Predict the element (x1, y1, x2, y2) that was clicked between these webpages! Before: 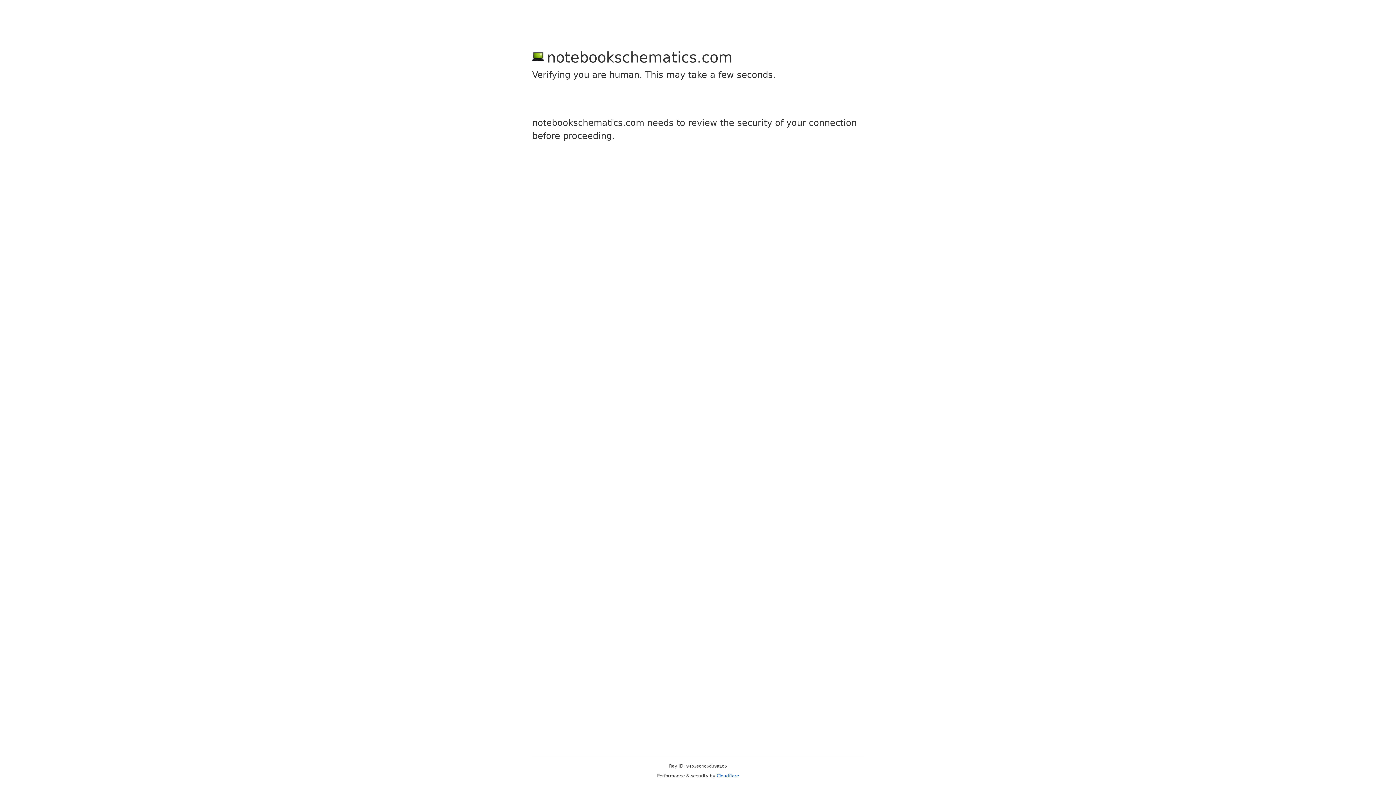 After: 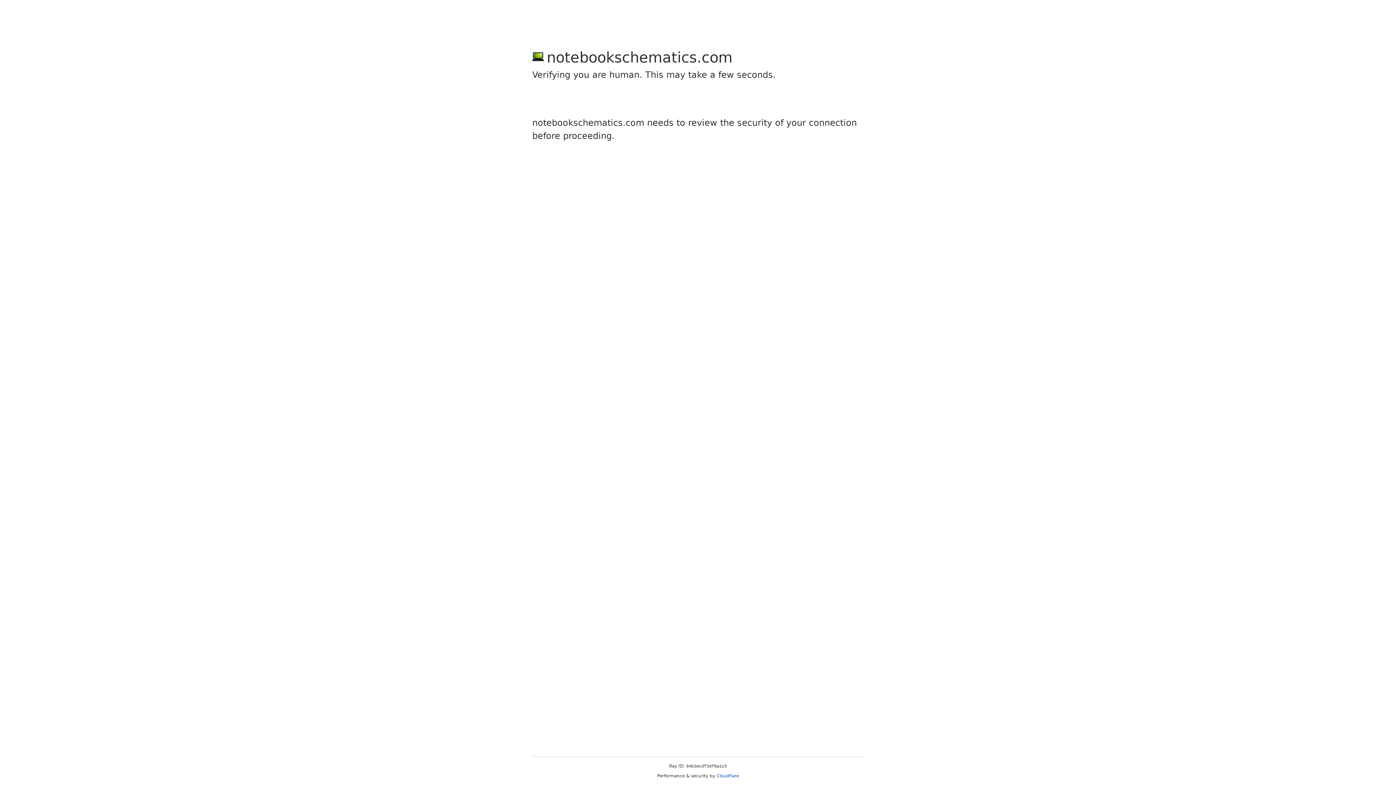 Action: bbox: (716, 773, 739, 778) label: Cloudflare